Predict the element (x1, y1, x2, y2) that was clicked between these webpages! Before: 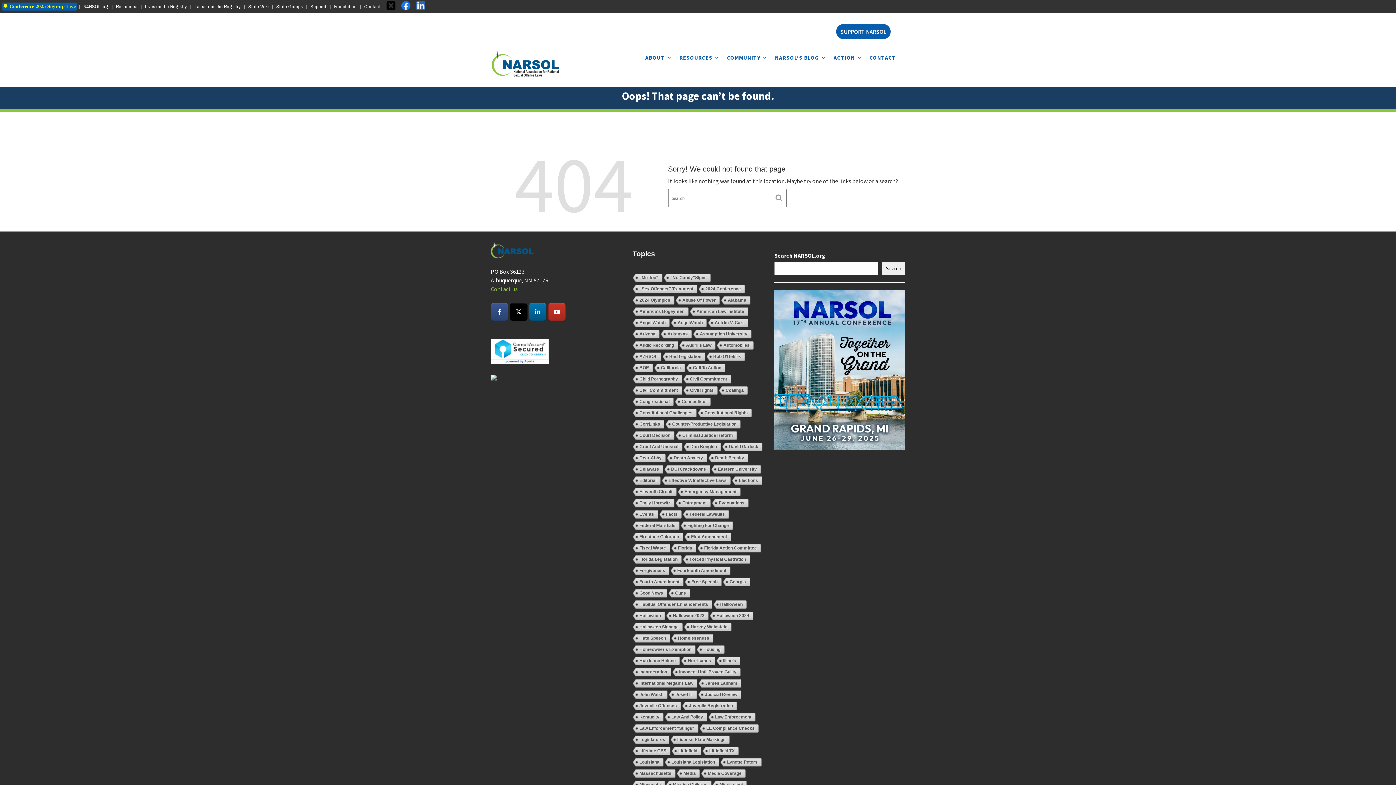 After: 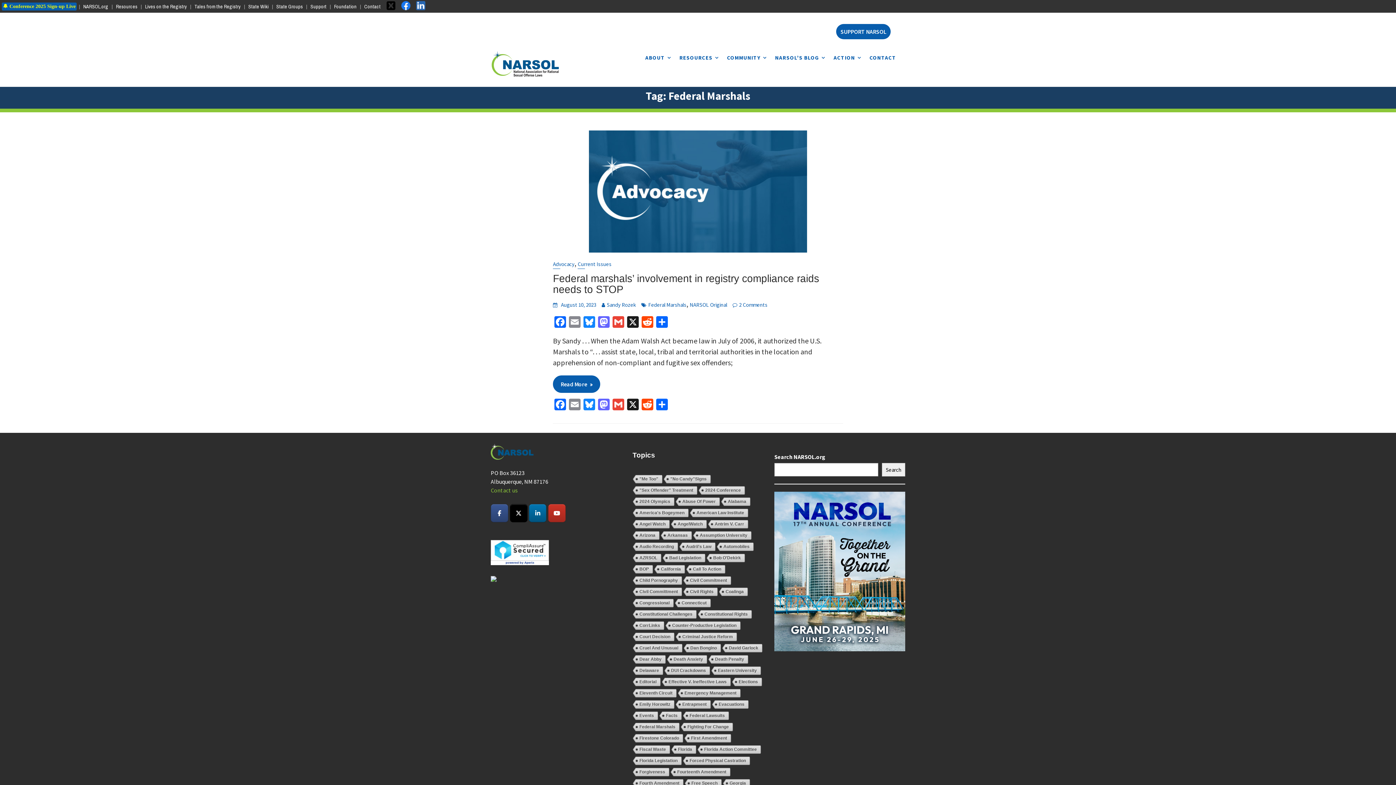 Action: label: Federal Marshals bbox: (632, 521, 679, 530)